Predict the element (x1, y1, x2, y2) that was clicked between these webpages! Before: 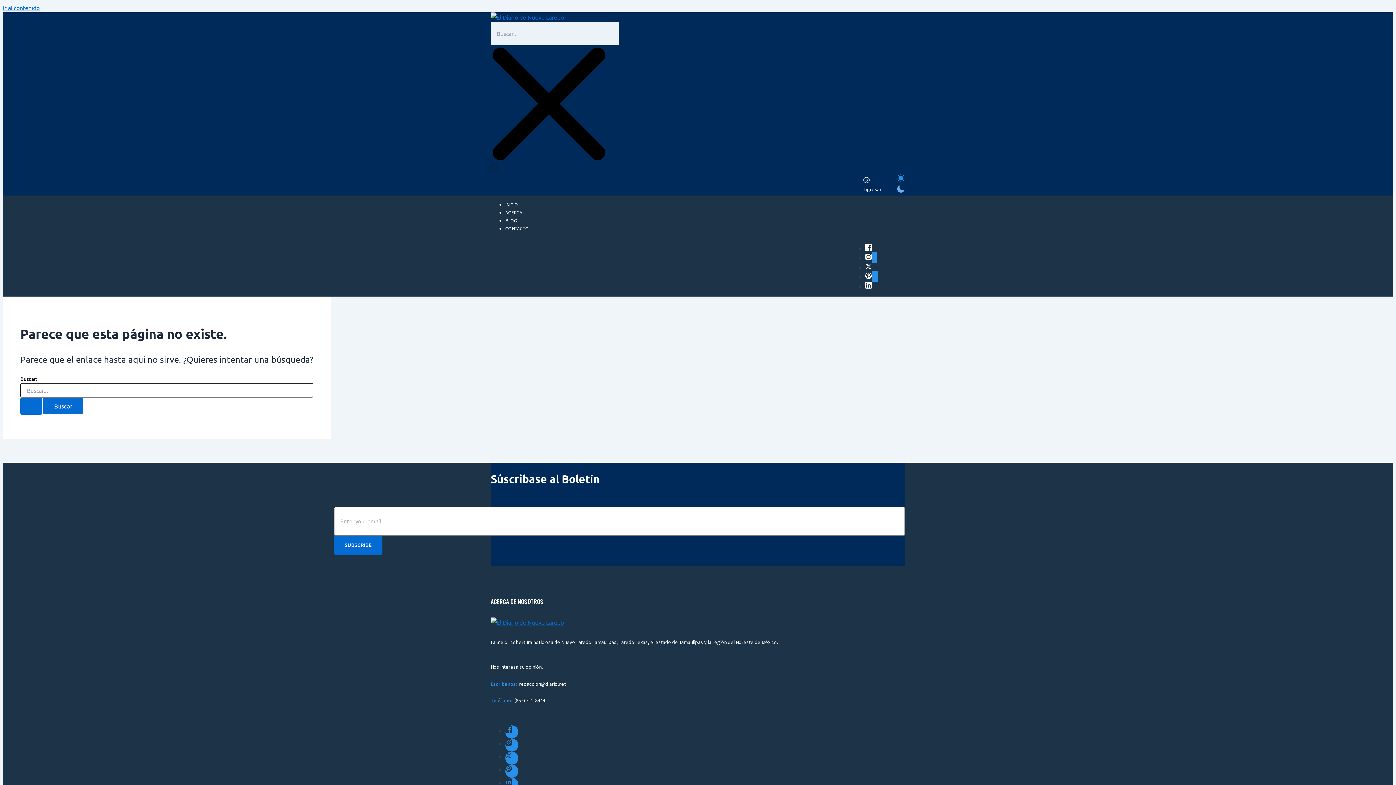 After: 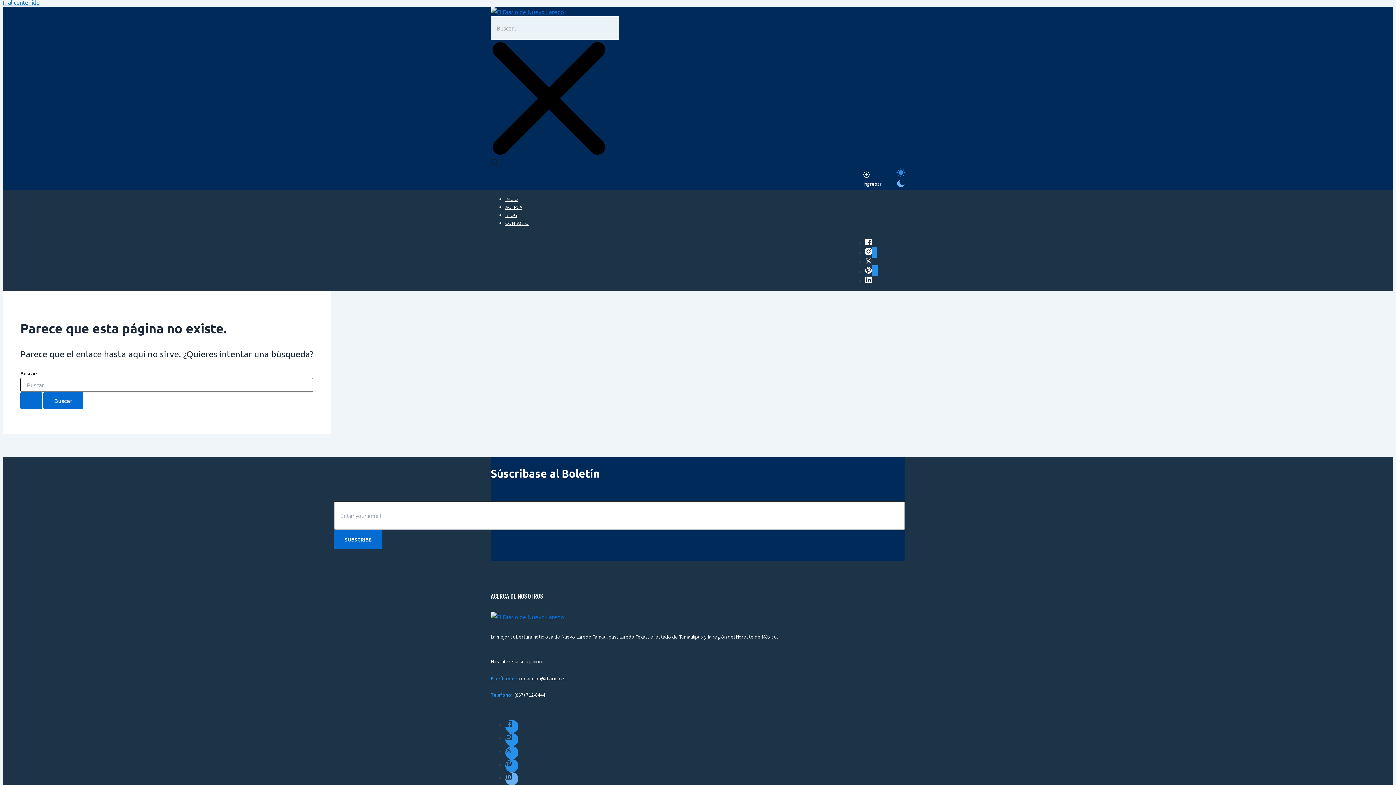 Action: bbox: (505, 778, 905, 791)